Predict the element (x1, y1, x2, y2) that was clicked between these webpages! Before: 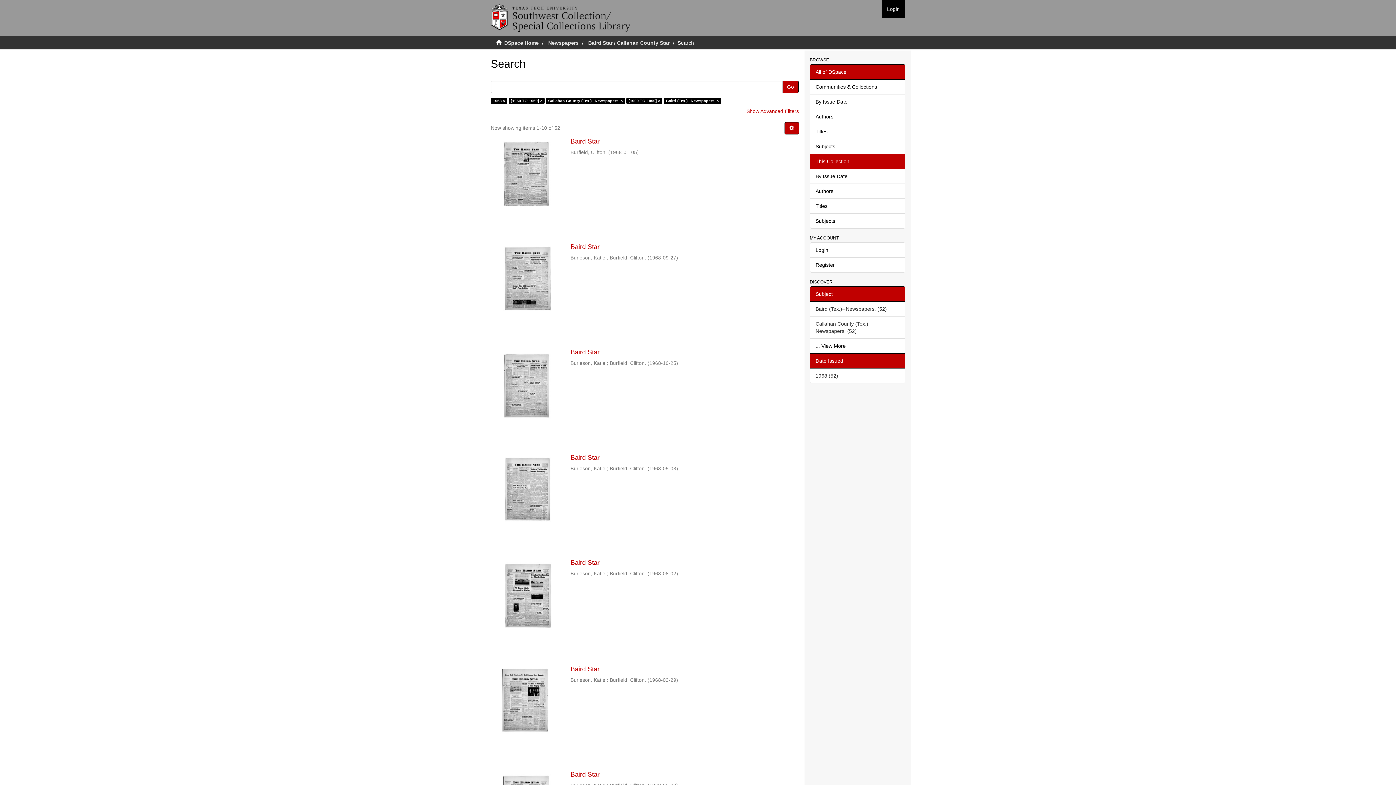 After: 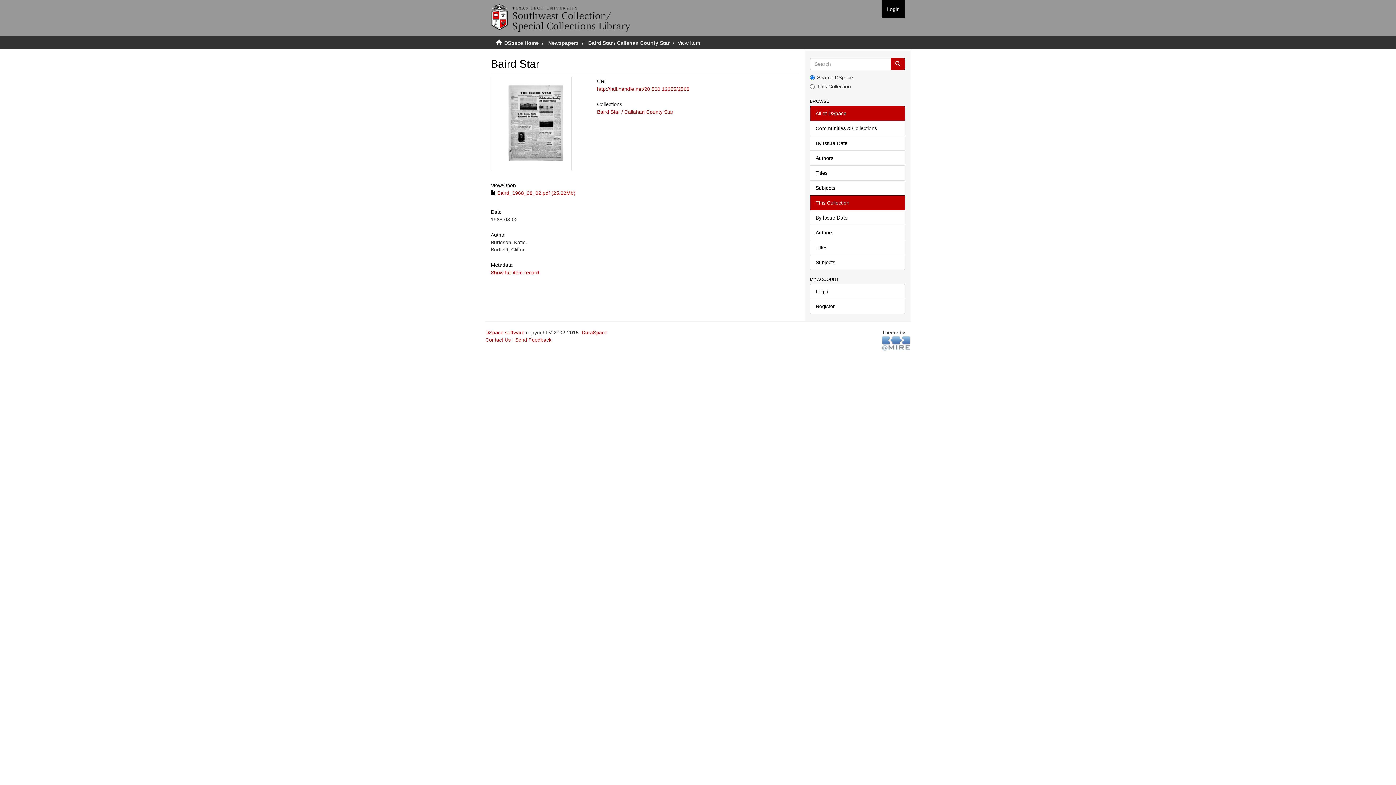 Action: bbox: (570, 559, 799, 566) label: Baird Star 